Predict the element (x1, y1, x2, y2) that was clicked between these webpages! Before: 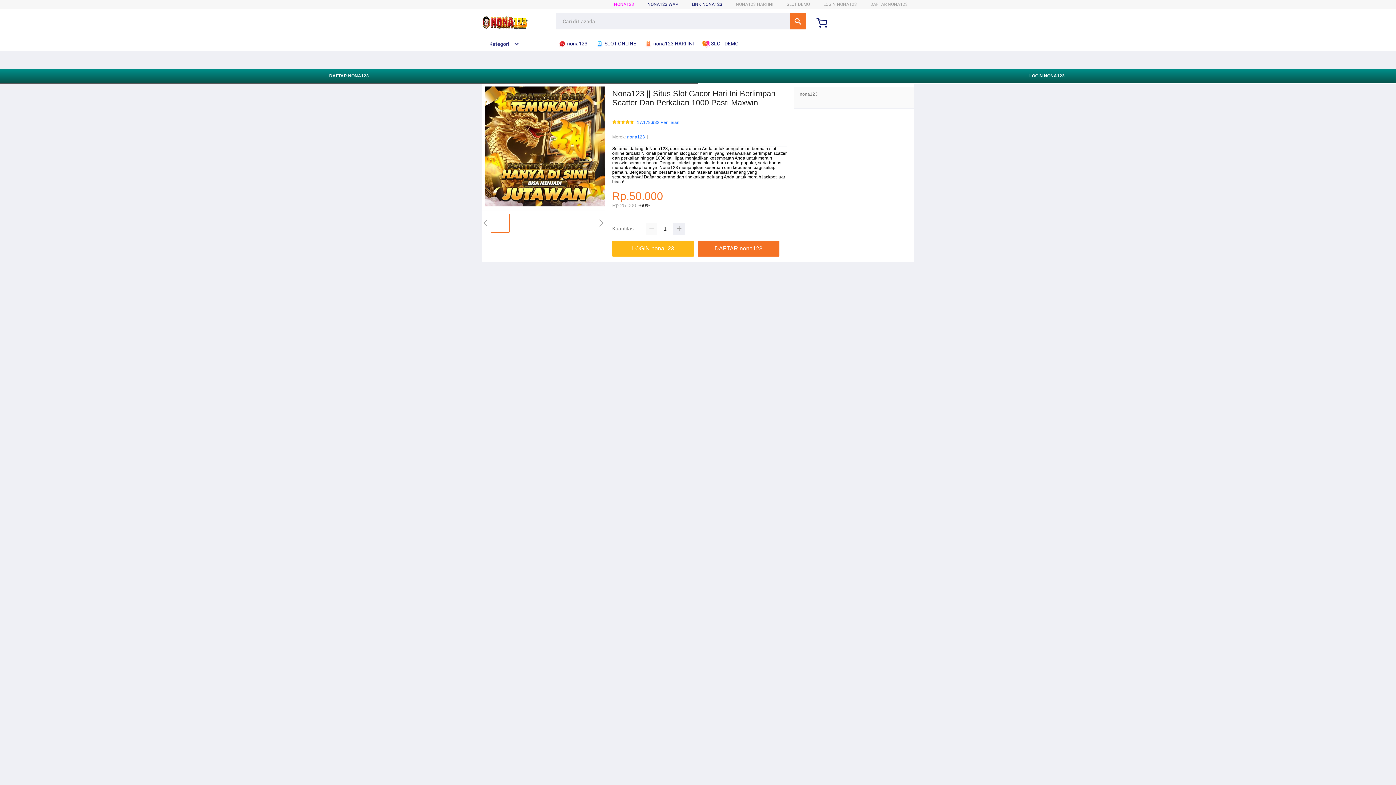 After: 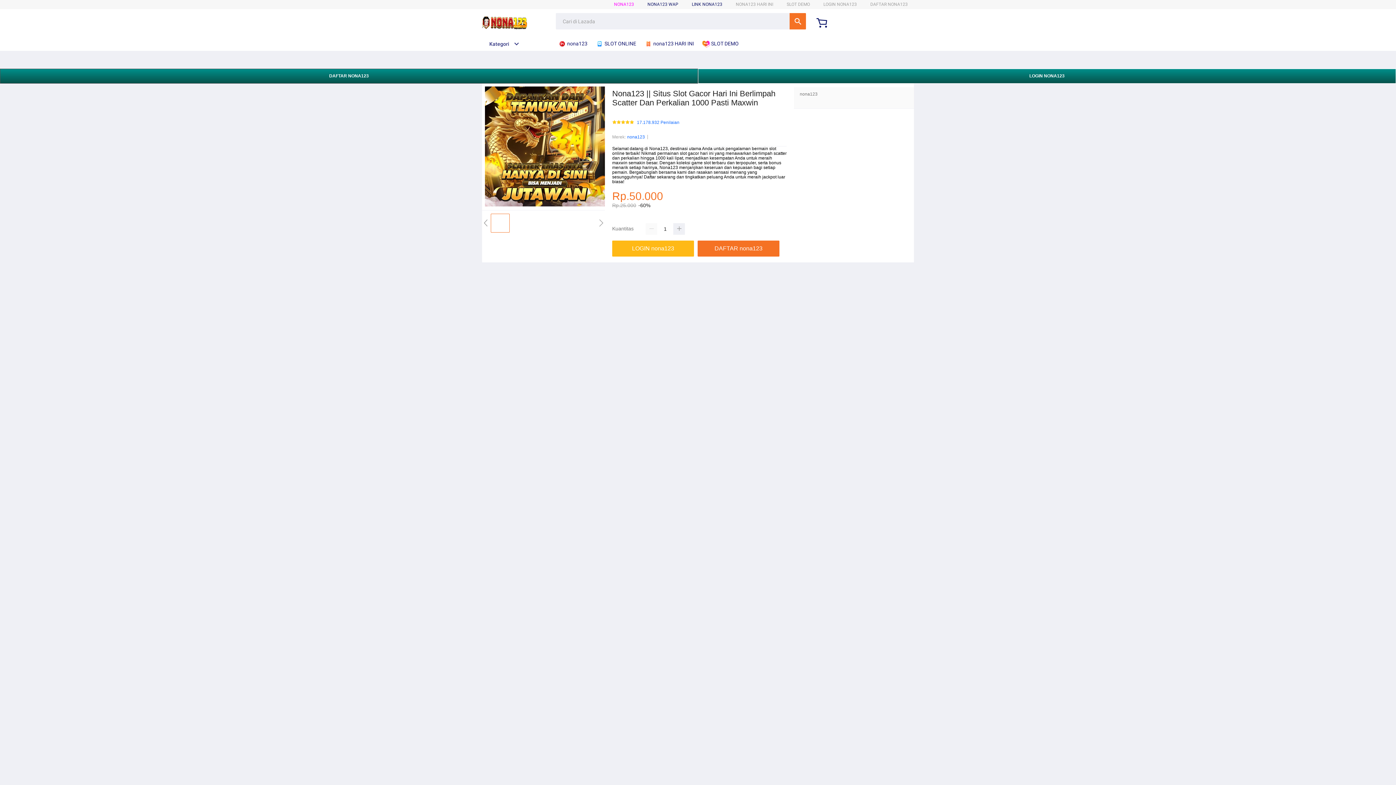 Action: bbox: (558, 36, 591, 50) label:  nona123